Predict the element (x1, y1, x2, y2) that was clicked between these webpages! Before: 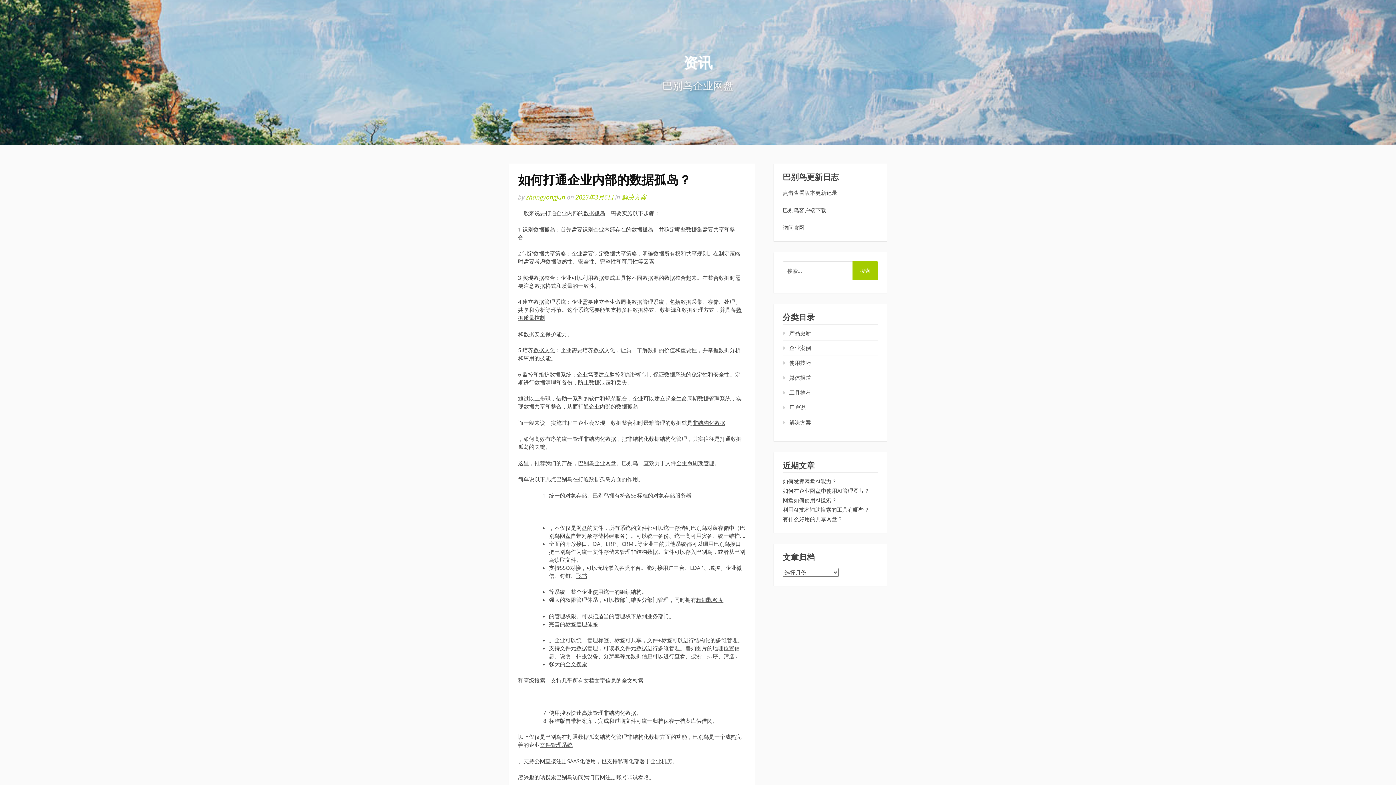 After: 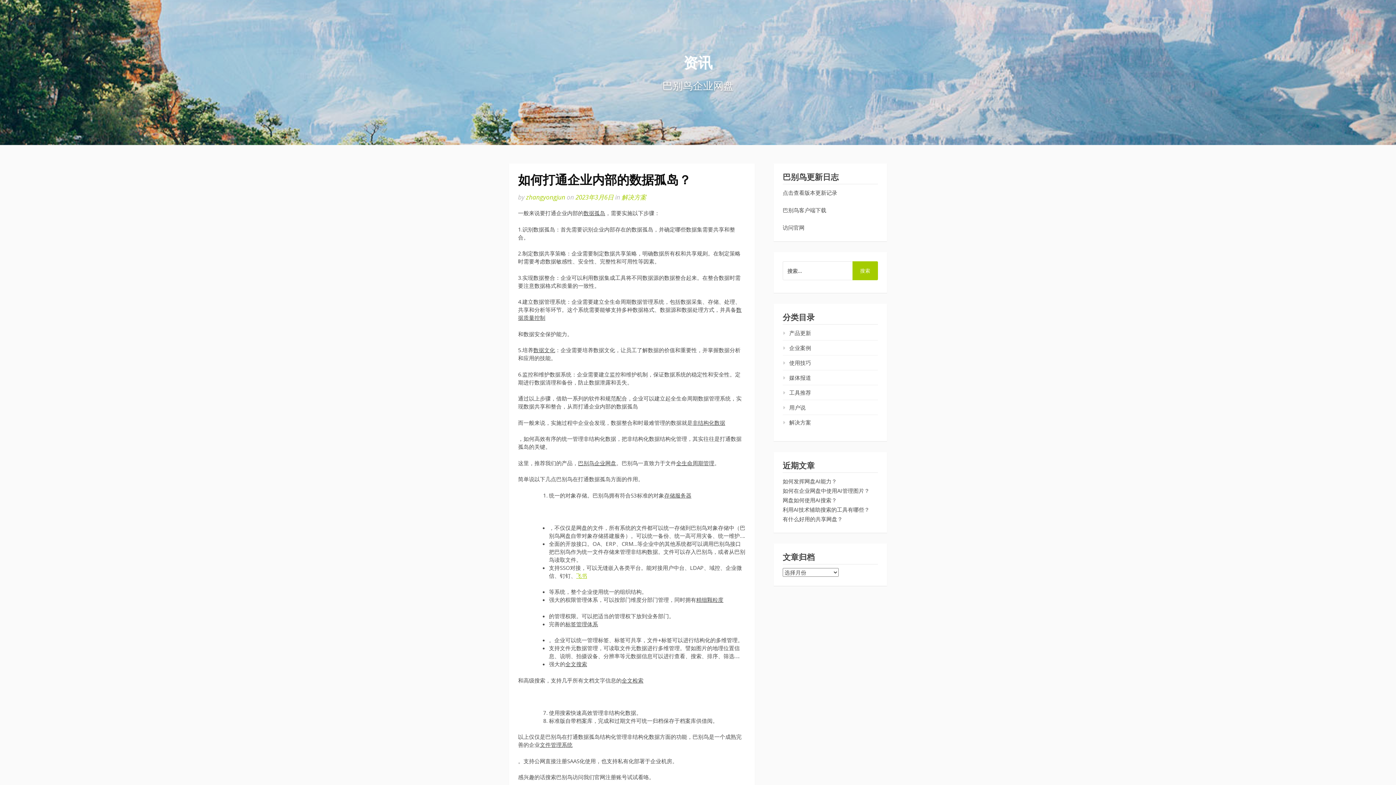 Action: bbox: (576, 572, 587, 579) label: 飞书